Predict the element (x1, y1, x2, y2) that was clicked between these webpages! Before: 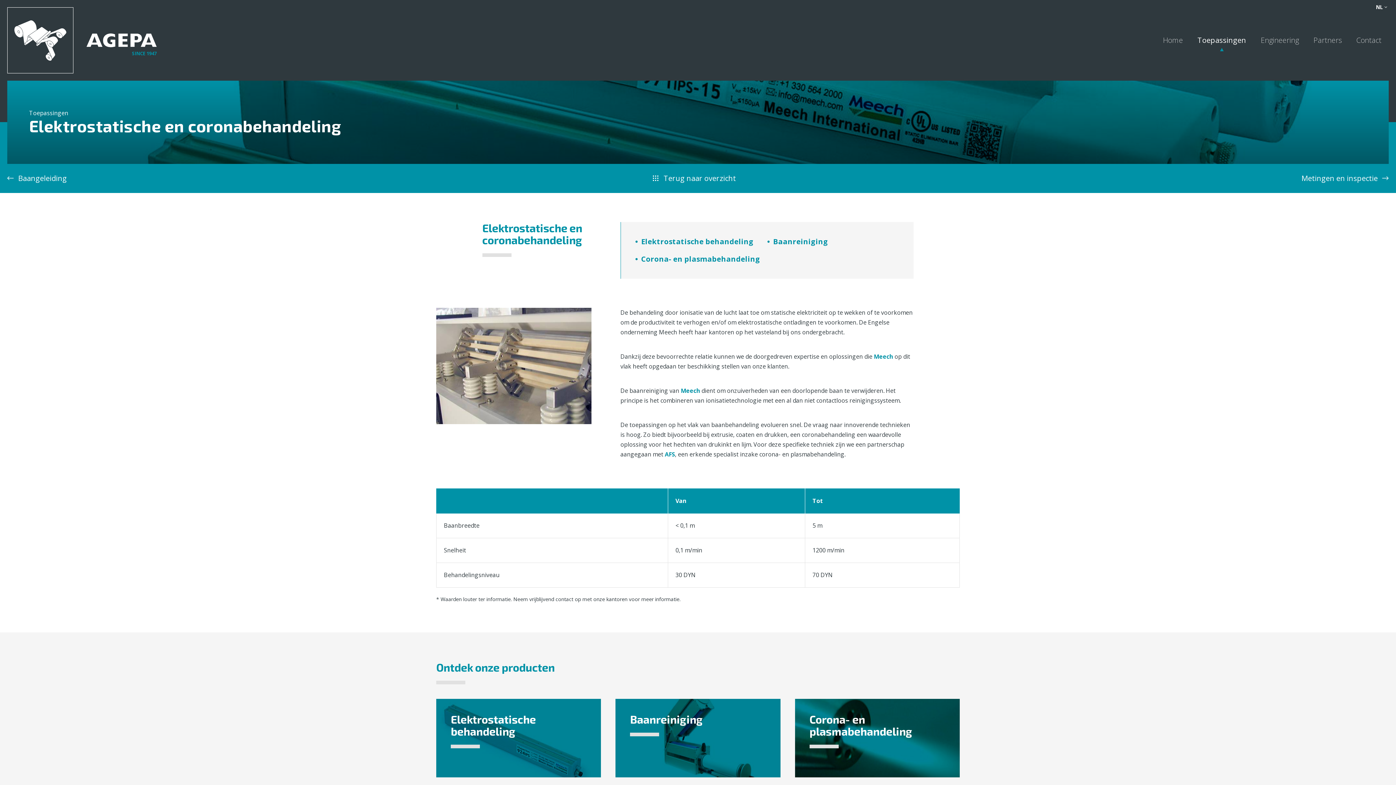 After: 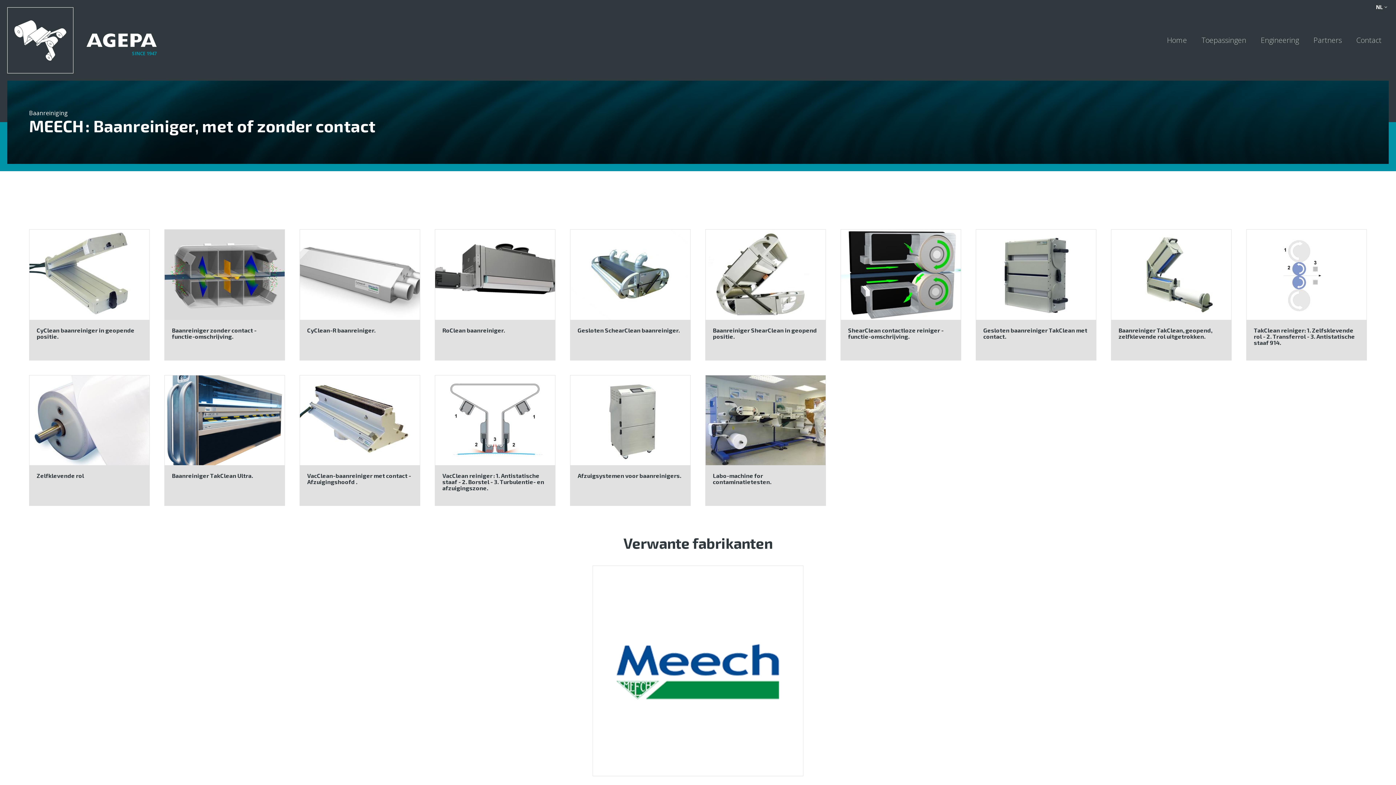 Action: label: Meech  bbox: (680, 386, 701, 394)